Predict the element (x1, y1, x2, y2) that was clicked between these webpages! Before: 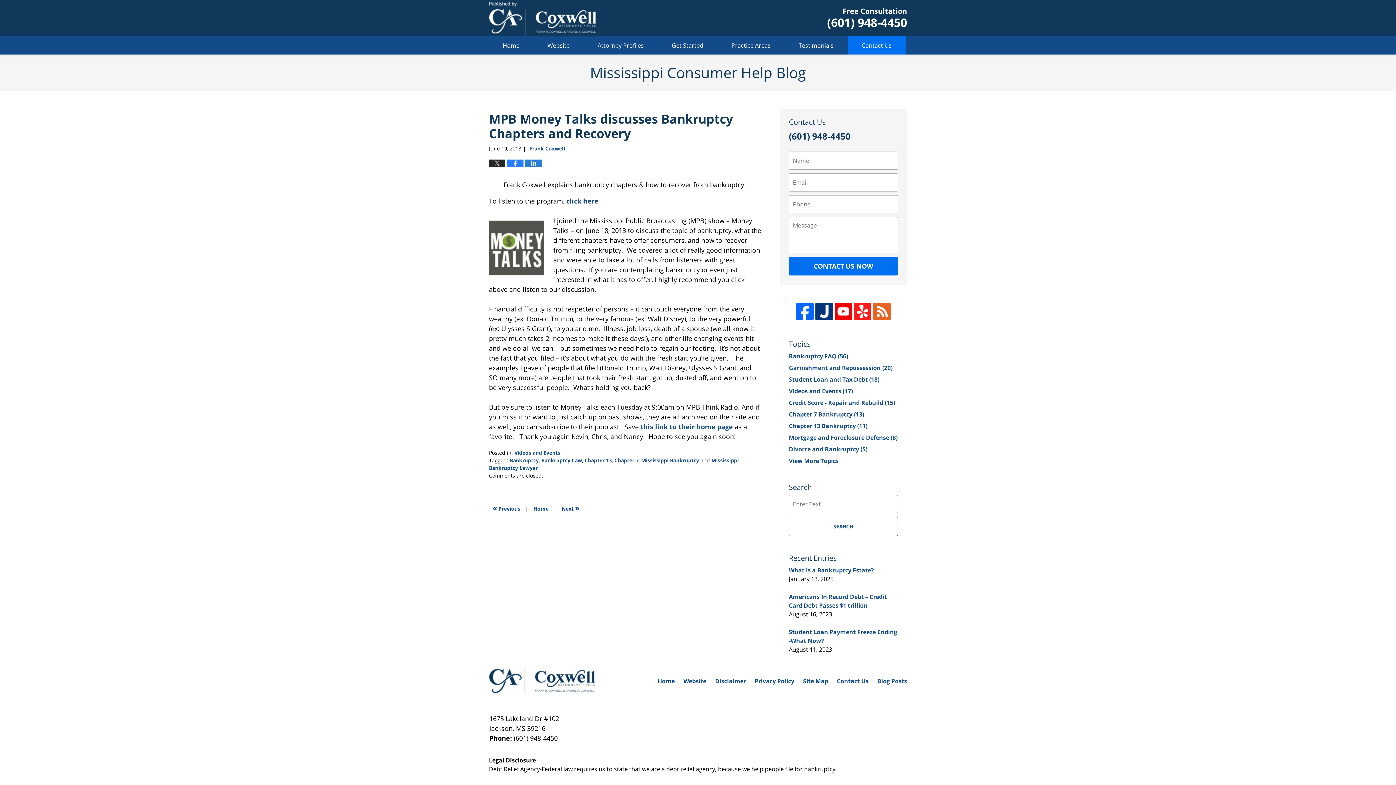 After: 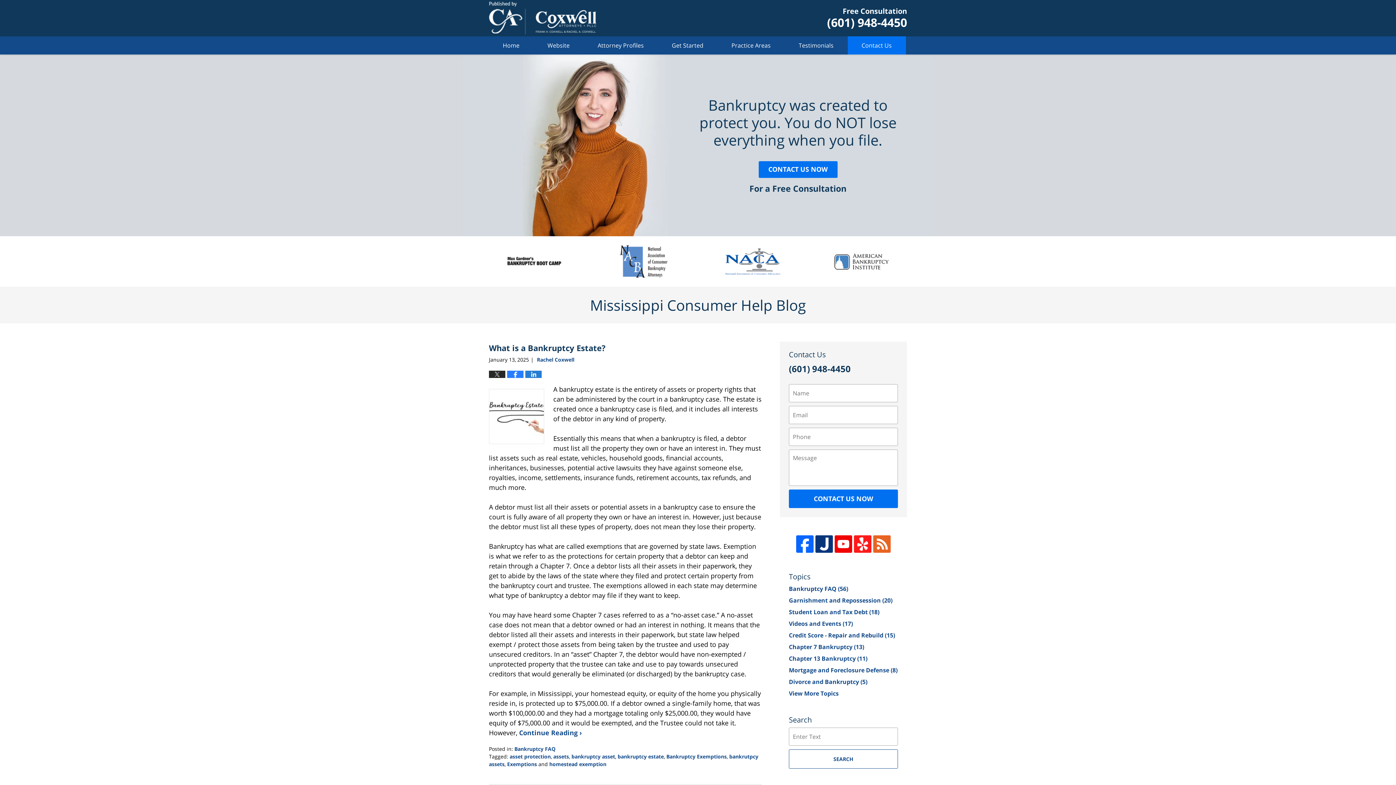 Action: bbox: (529, 502, 552, 515) label: Home